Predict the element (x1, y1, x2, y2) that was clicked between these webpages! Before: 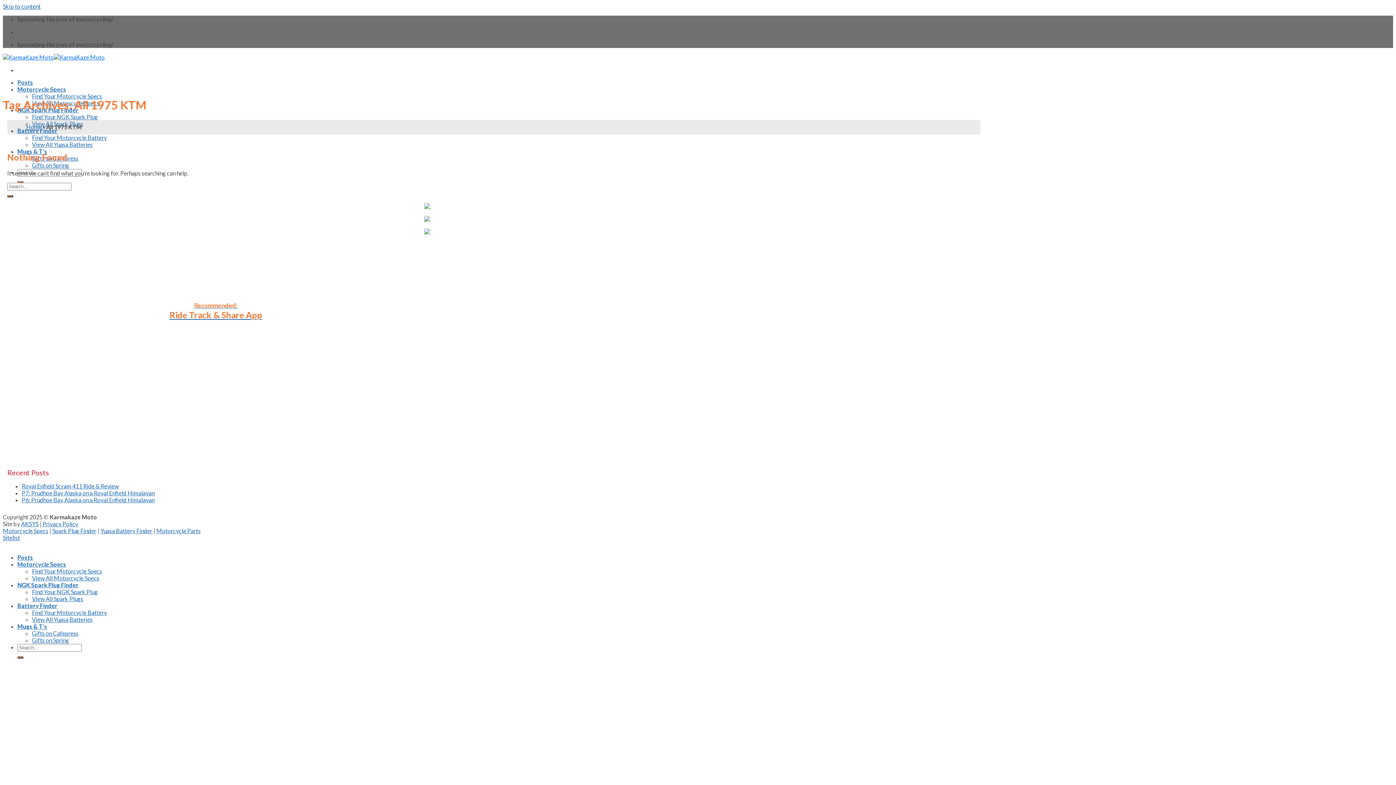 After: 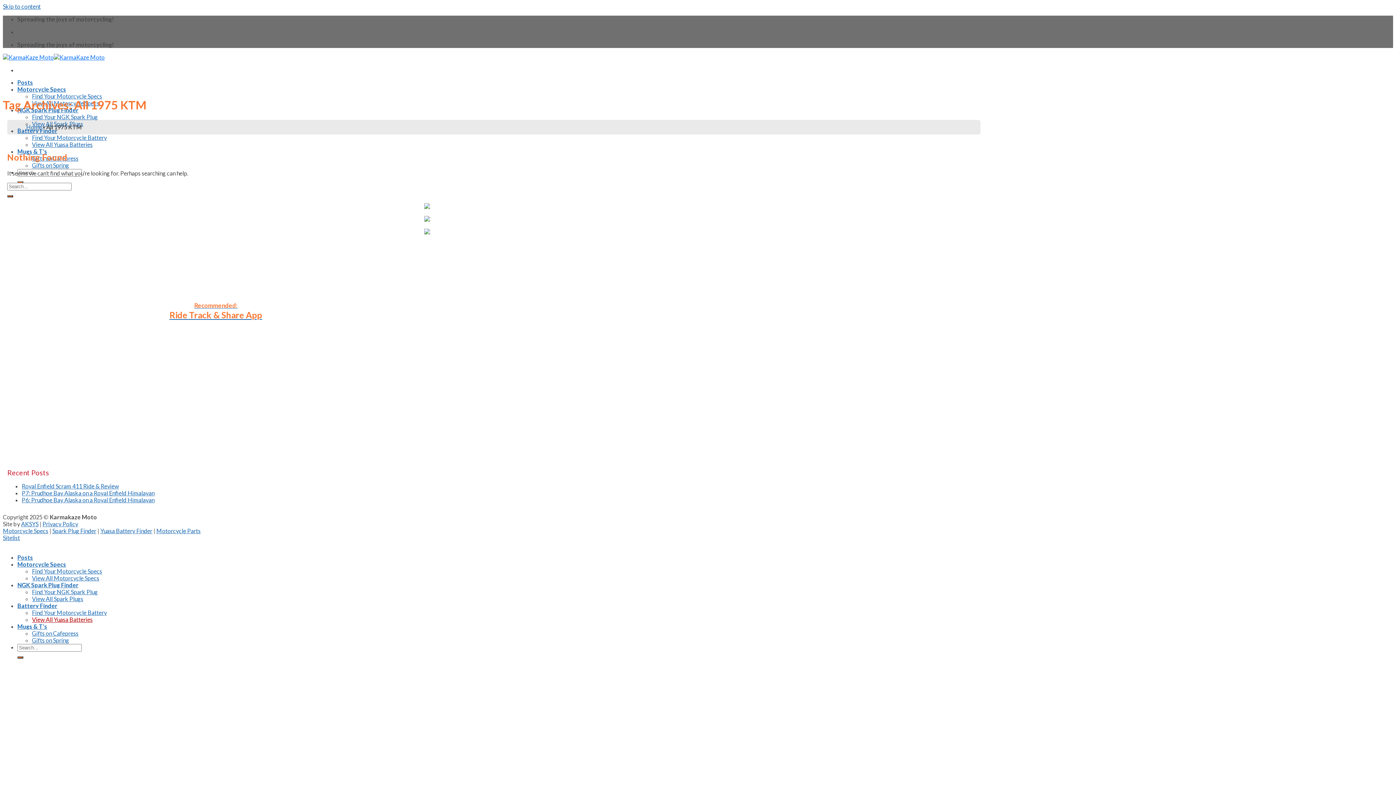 Action: label: View All Yuasa Batteries bbox: (32, 616, 92, 623)